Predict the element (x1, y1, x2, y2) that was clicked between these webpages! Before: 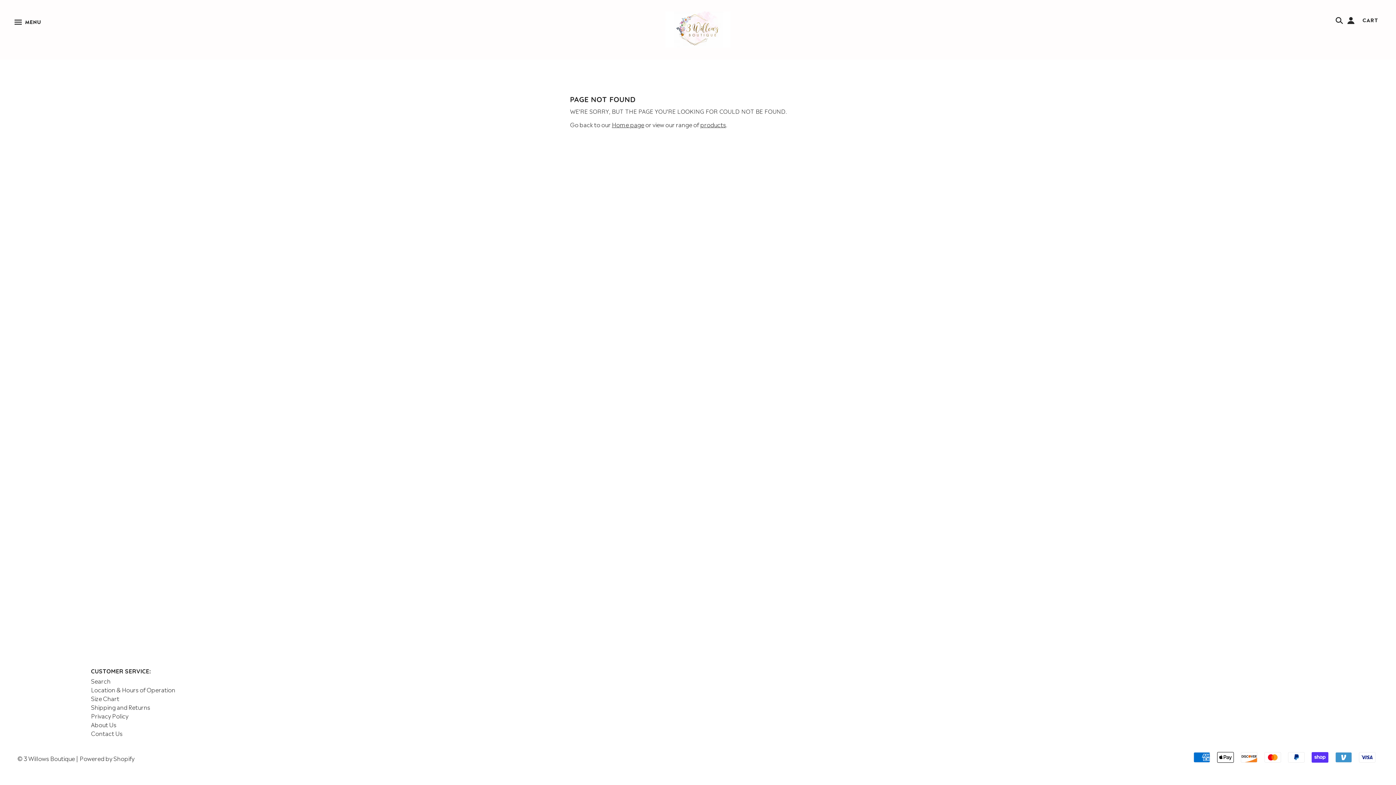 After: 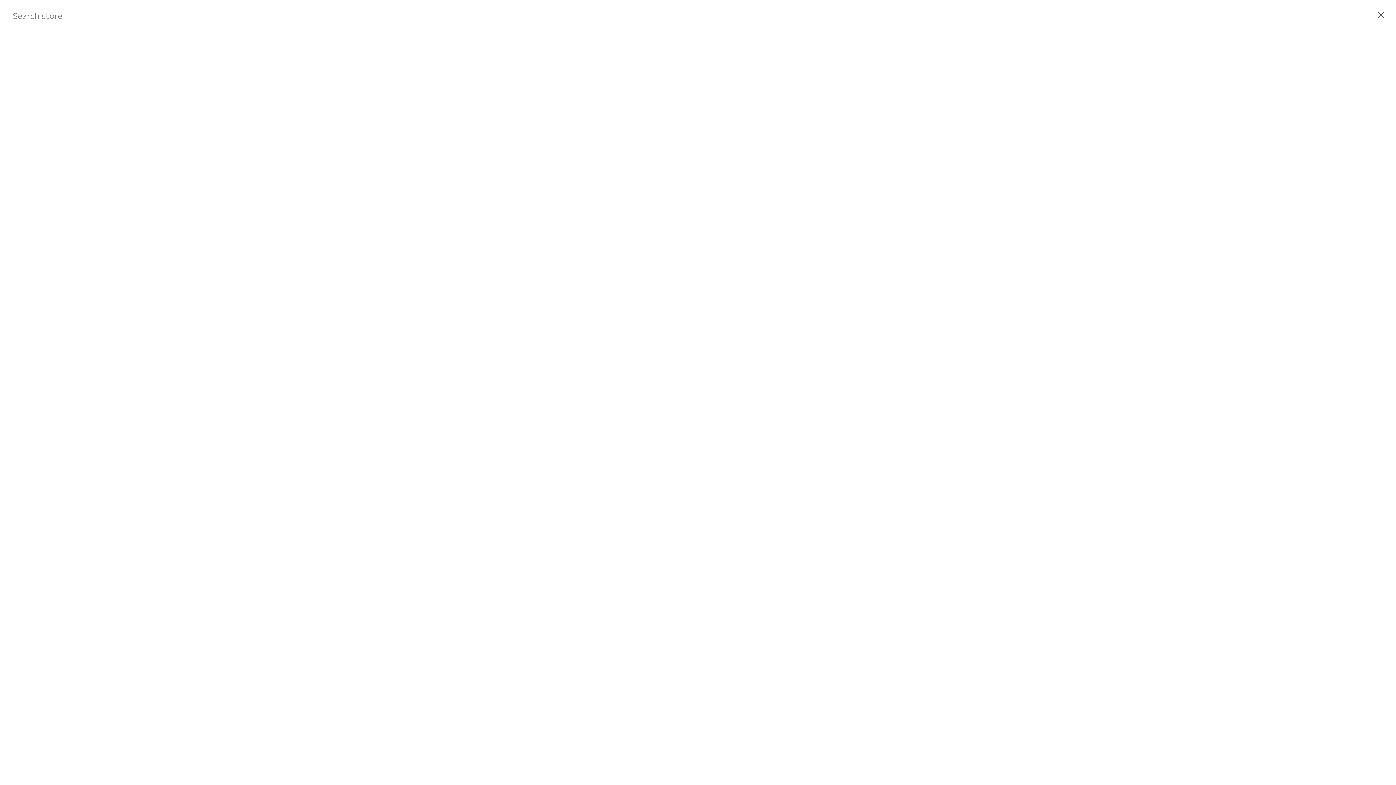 Action: bbox: (90, 676, 110, 685) label: Search